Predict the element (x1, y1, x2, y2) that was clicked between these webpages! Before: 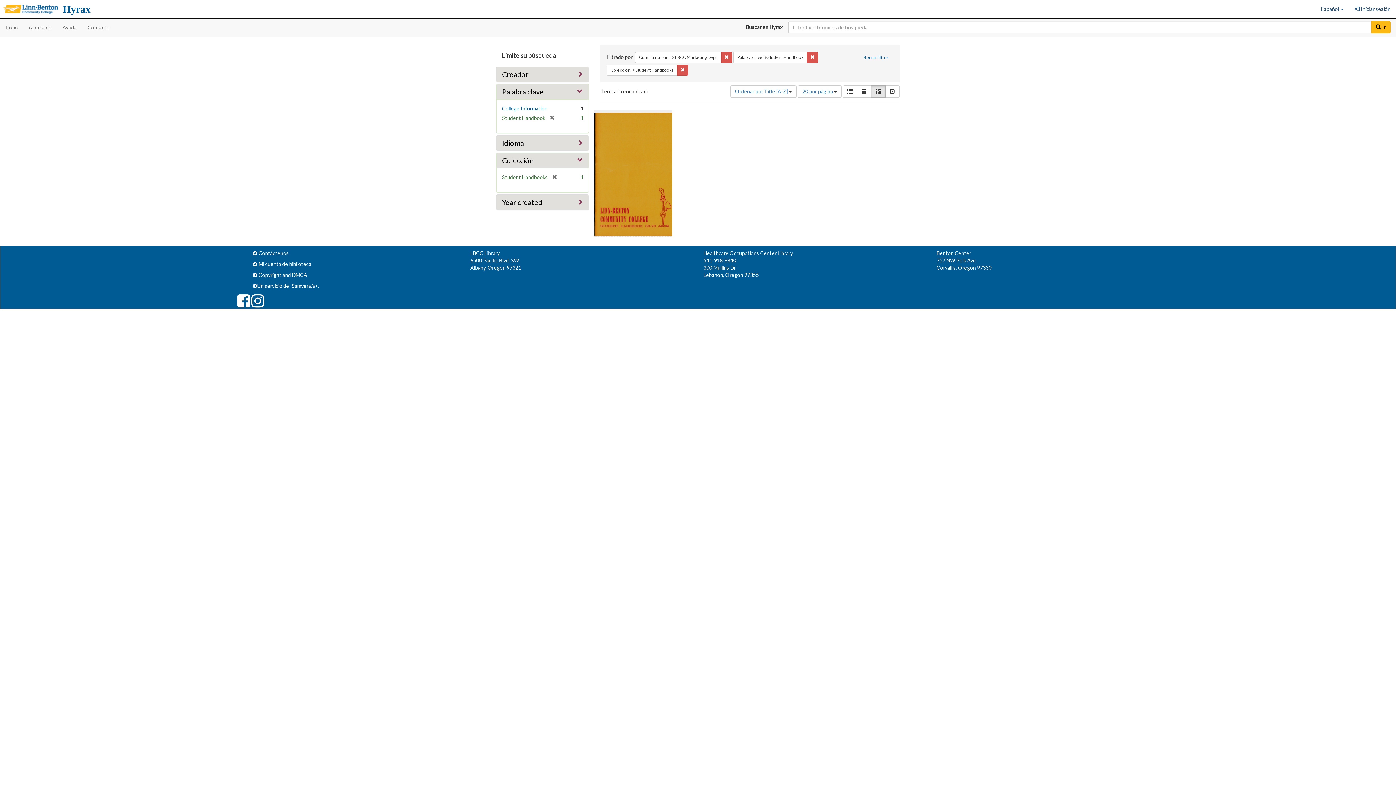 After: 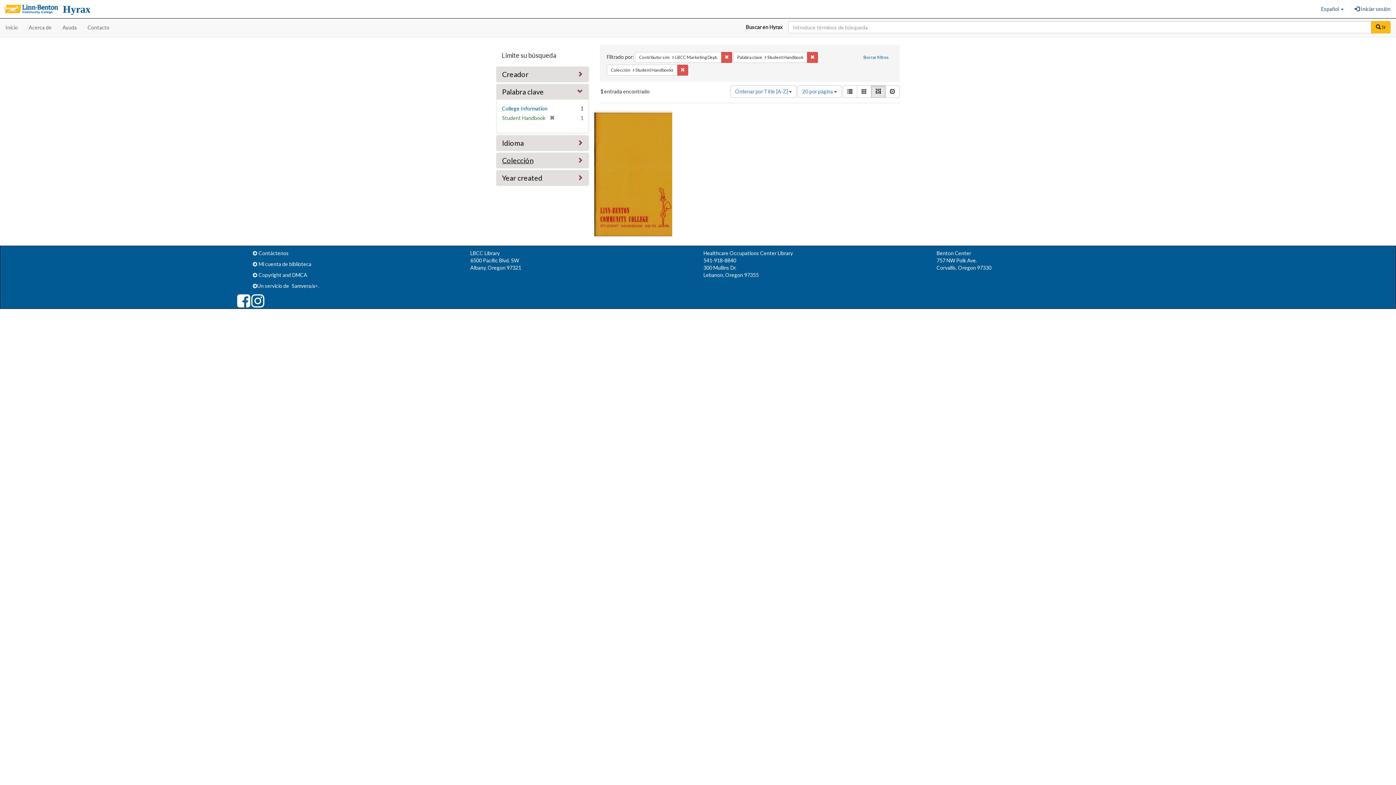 Action: bbox: (502, 156, 533, 164) label: Colección